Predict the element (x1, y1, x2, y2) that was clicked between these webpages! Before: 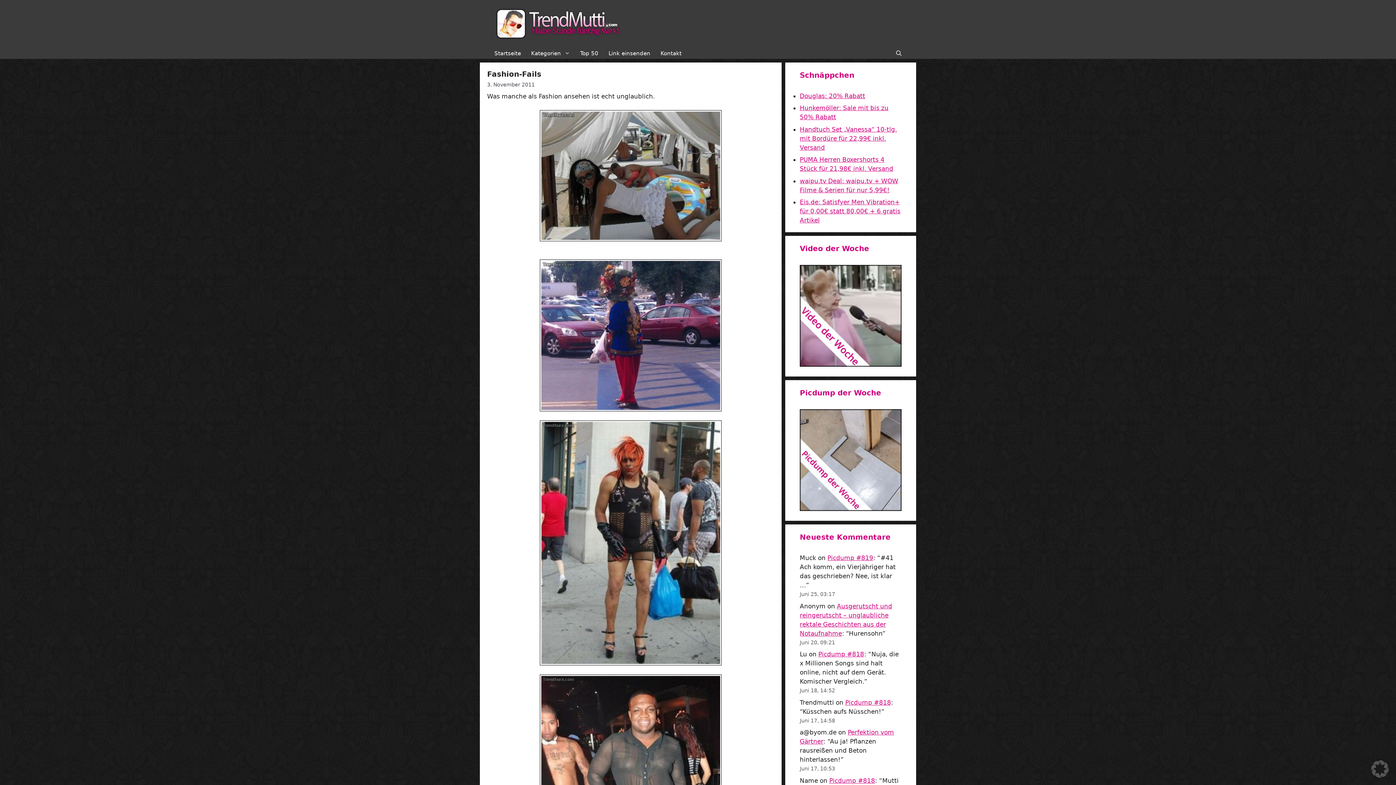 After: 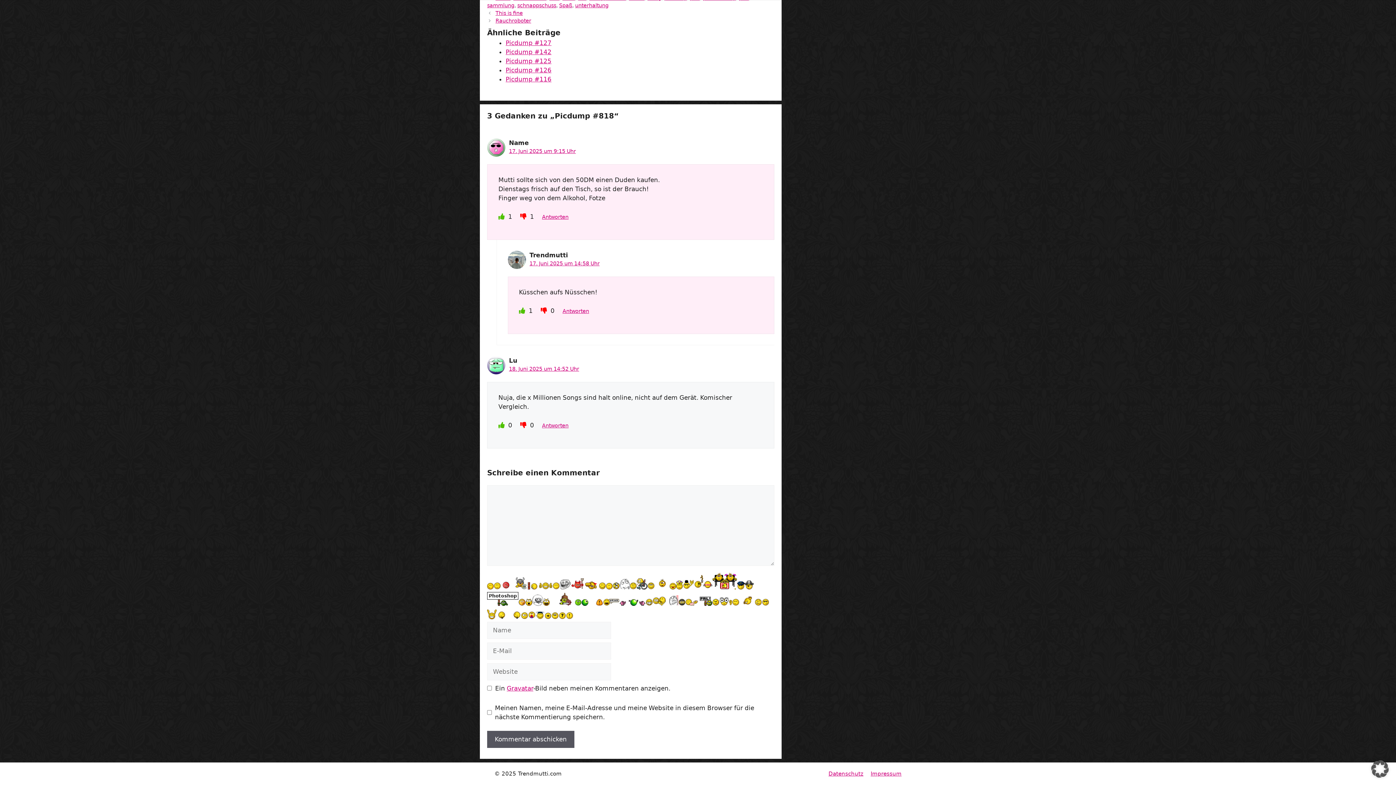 Action: bbox: (845, 699, 891, 706) label: Picdump #818